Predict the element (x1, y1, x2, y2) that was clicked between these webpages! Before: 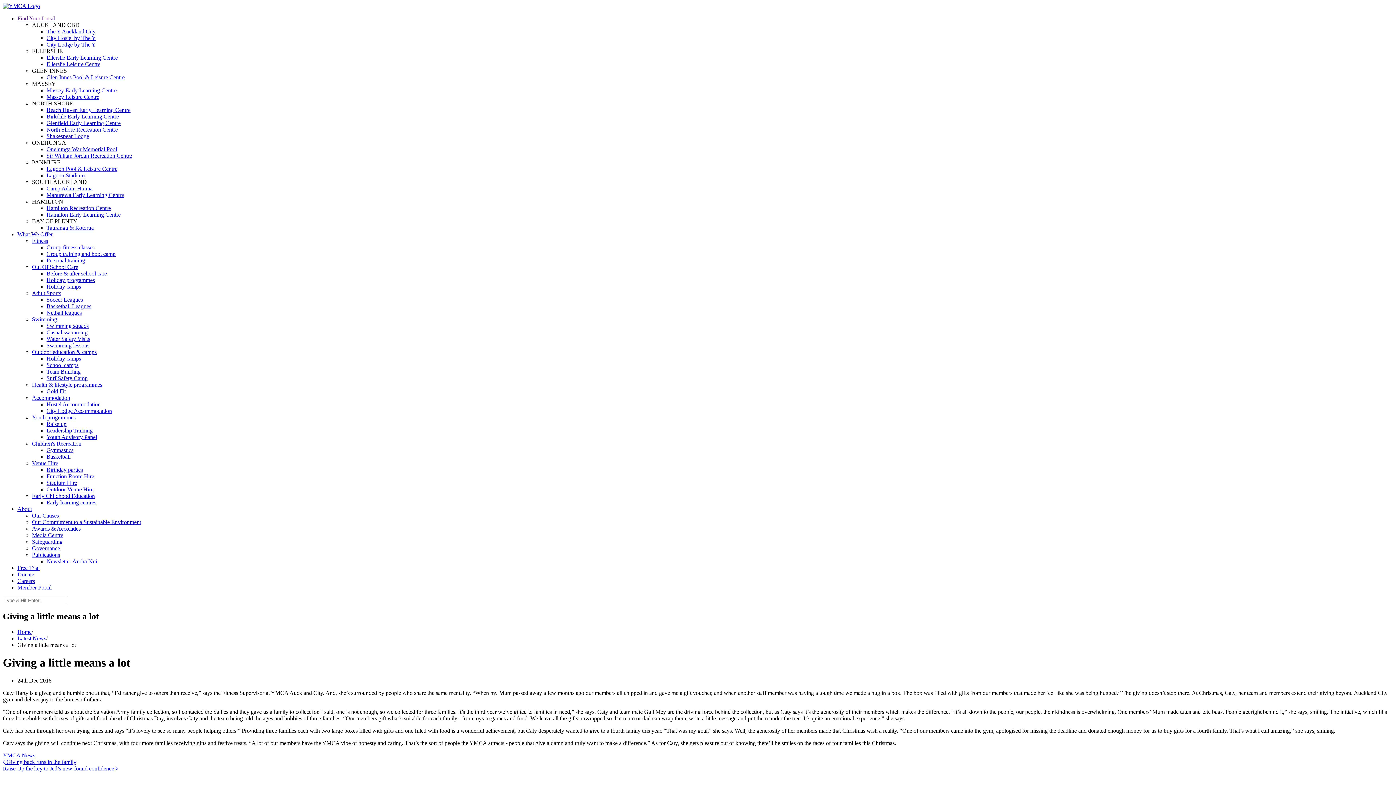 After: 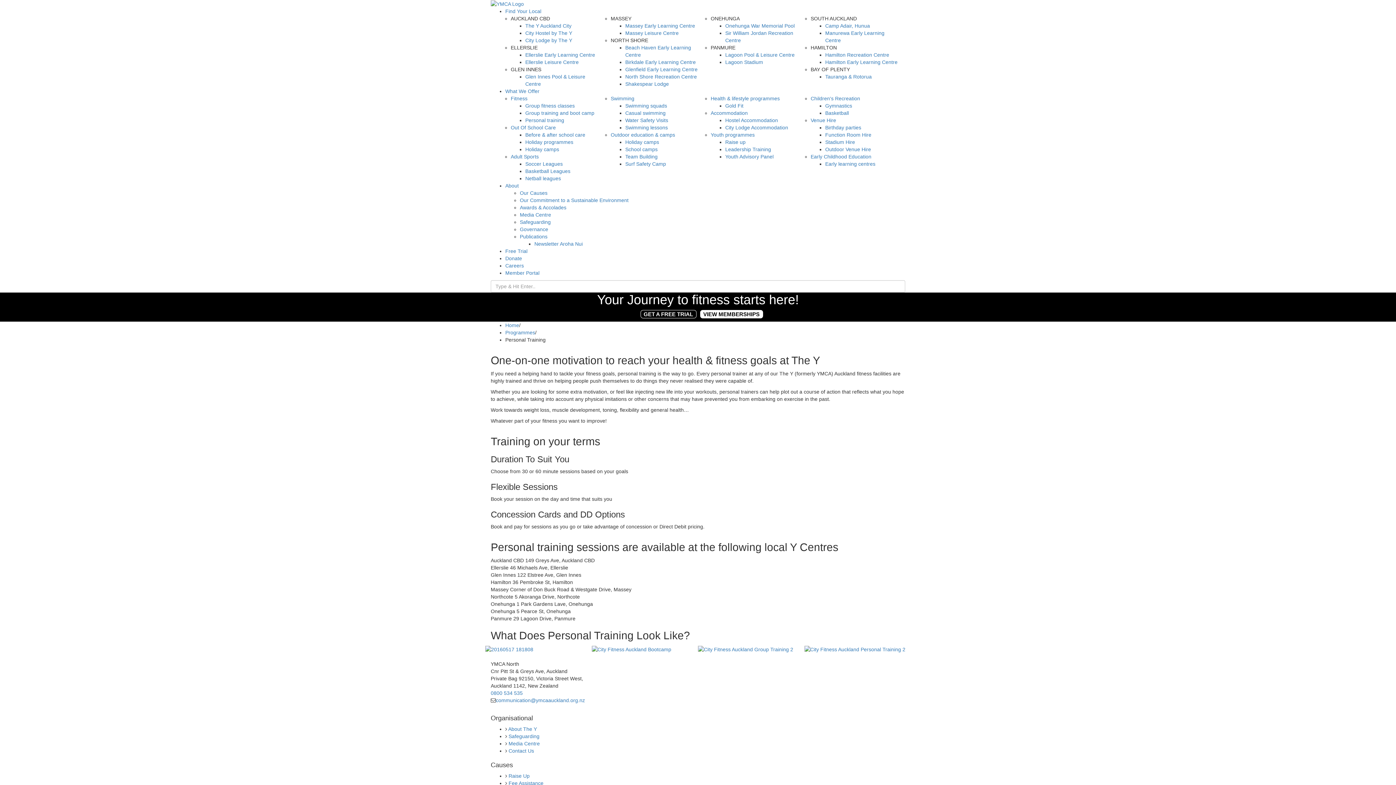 Action: label: Personal training bbox: (46, 257, 1393, 264)